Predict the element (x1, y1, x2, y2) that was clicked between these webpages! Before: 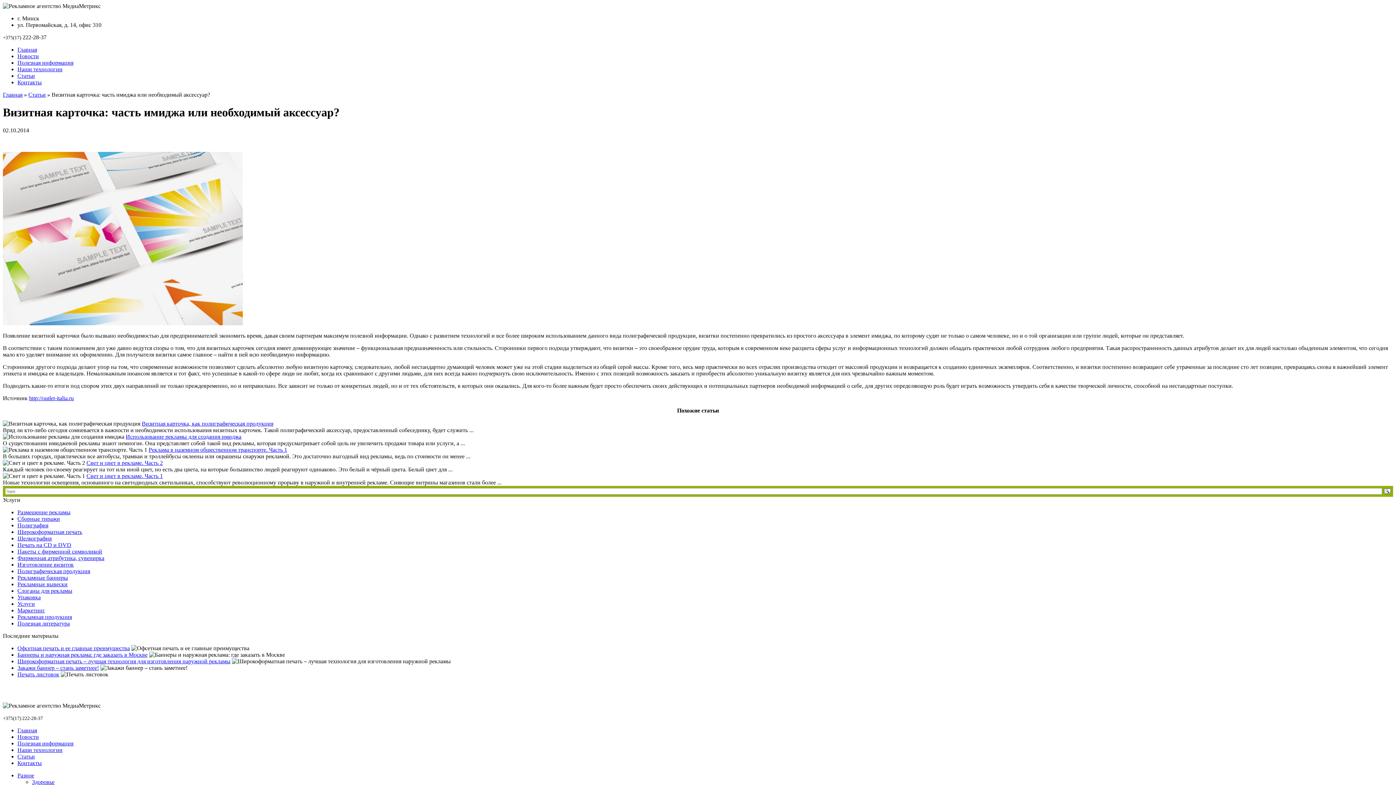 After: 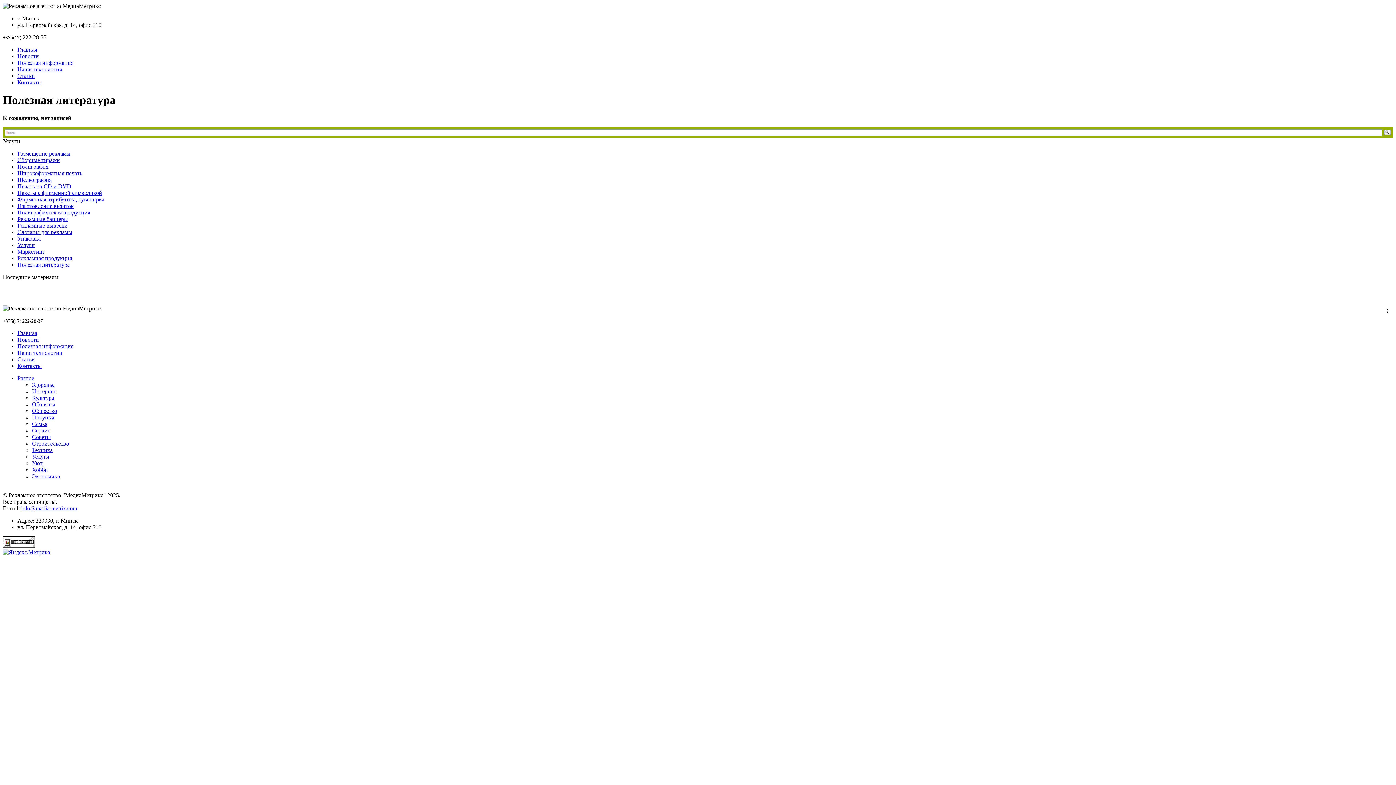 Action: bbox: (17, 620, 69, 626) label: Полезная литература